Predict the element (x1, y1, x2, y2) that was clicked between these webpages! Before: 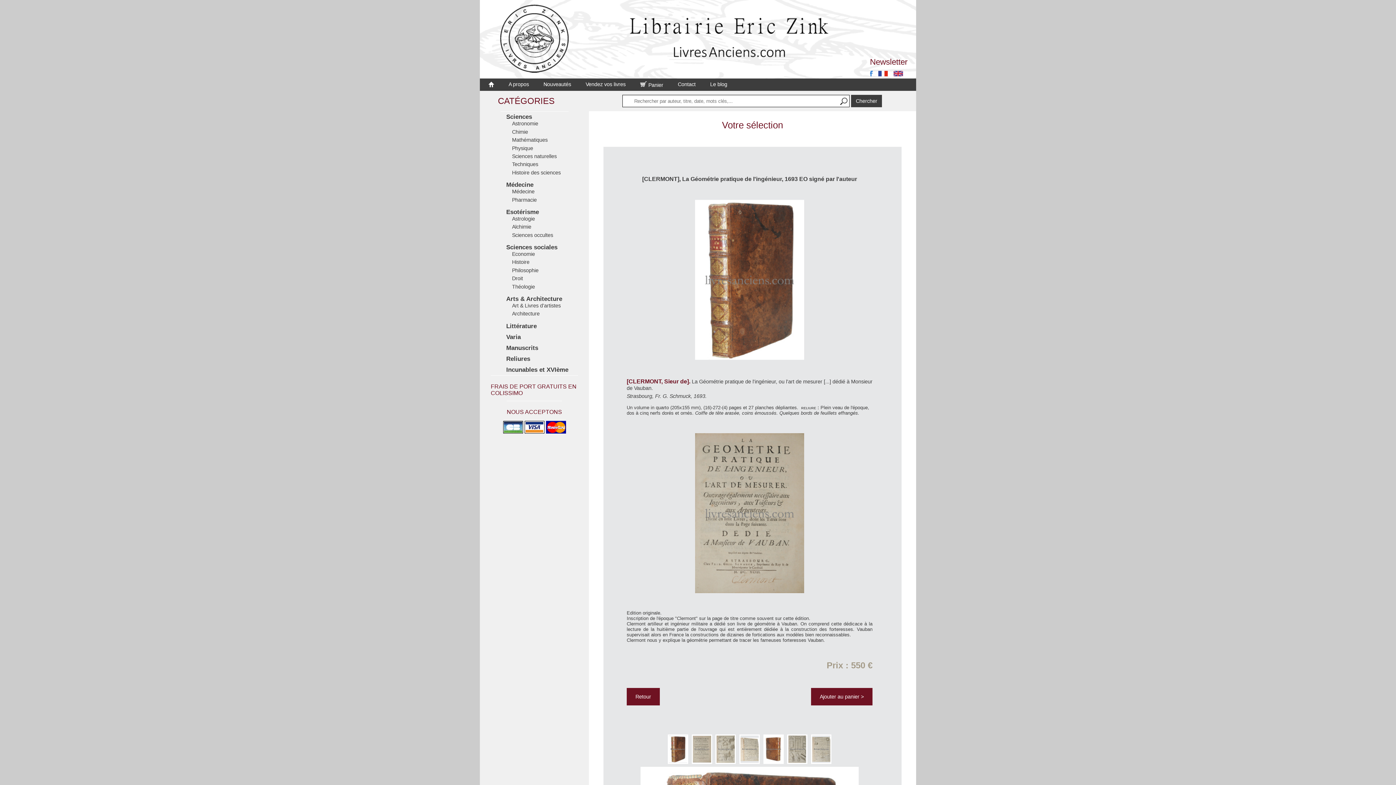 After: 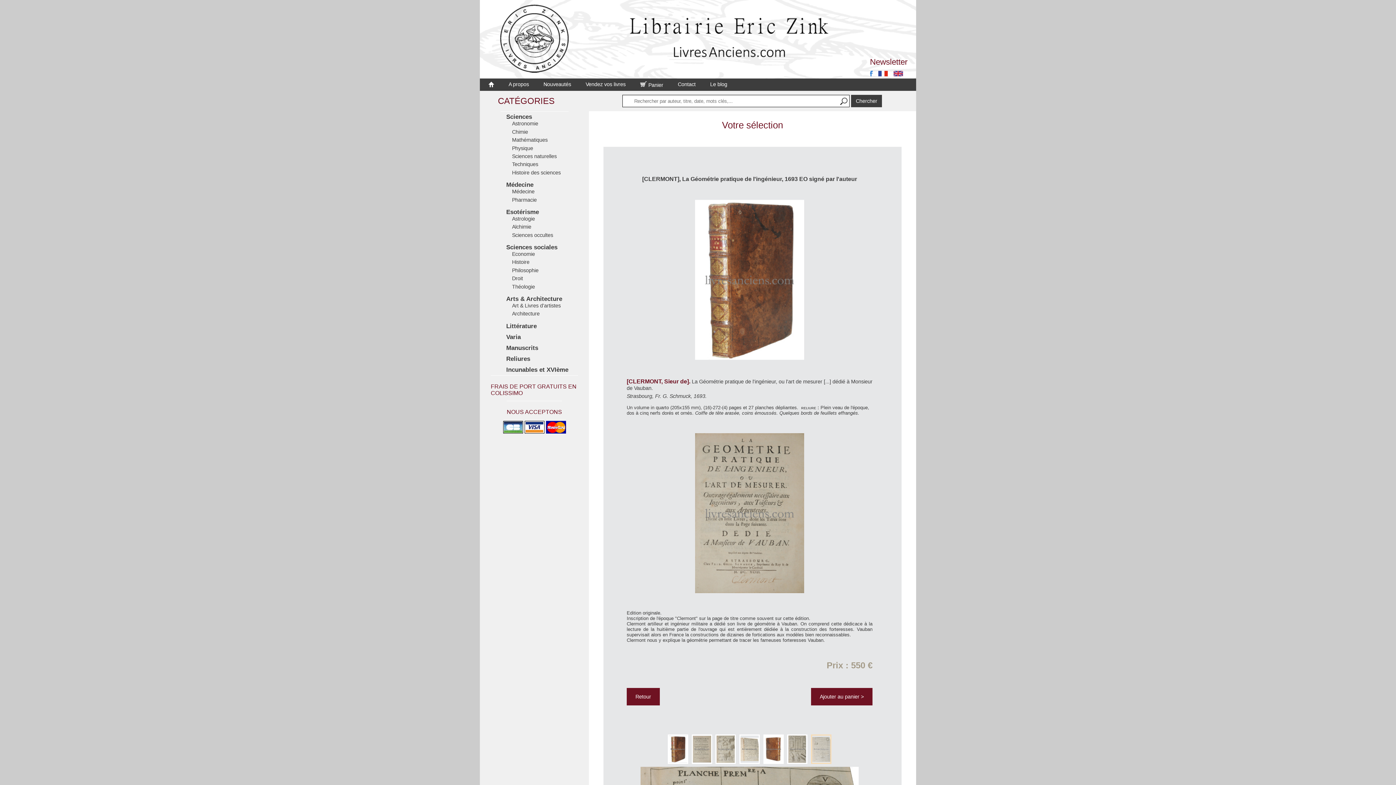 Action: bbox: (811, 759, 831, 765)